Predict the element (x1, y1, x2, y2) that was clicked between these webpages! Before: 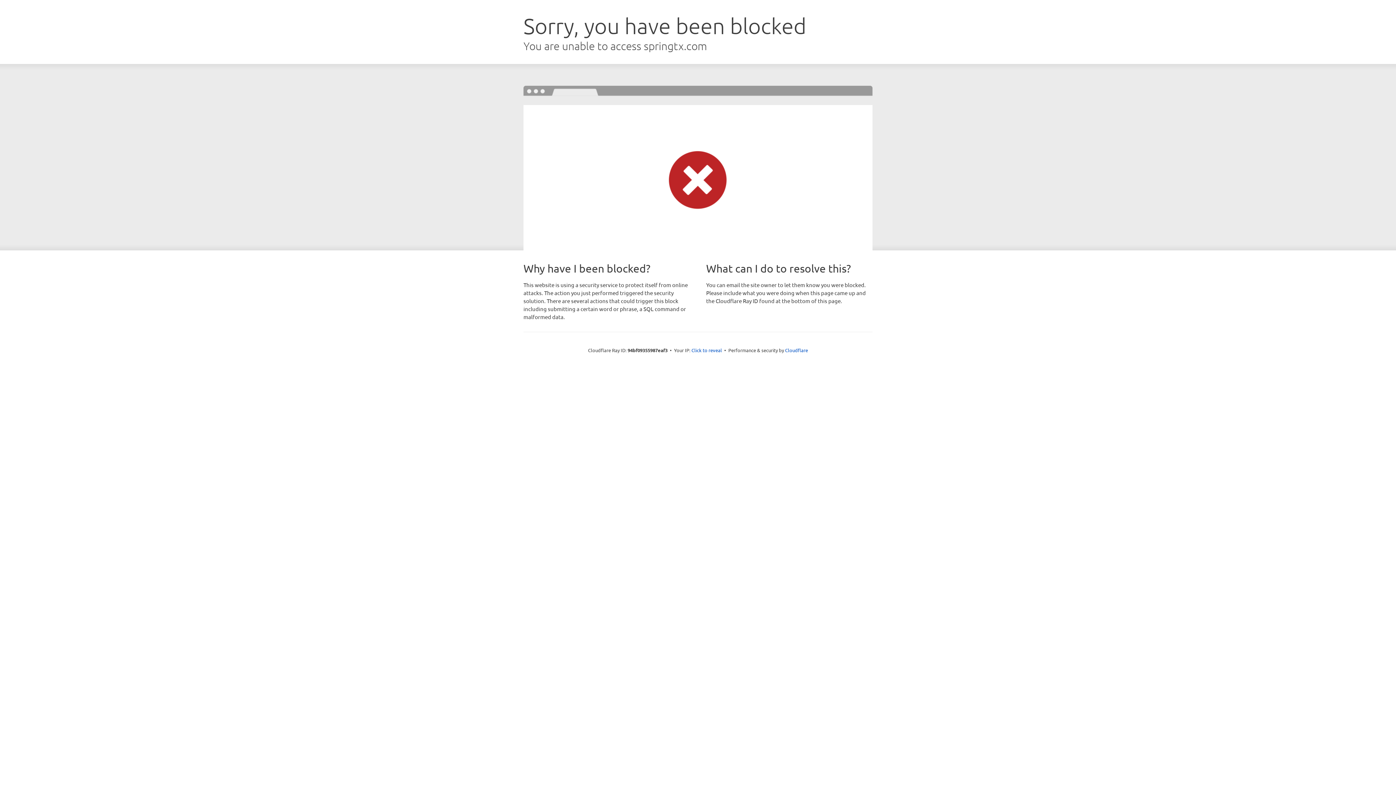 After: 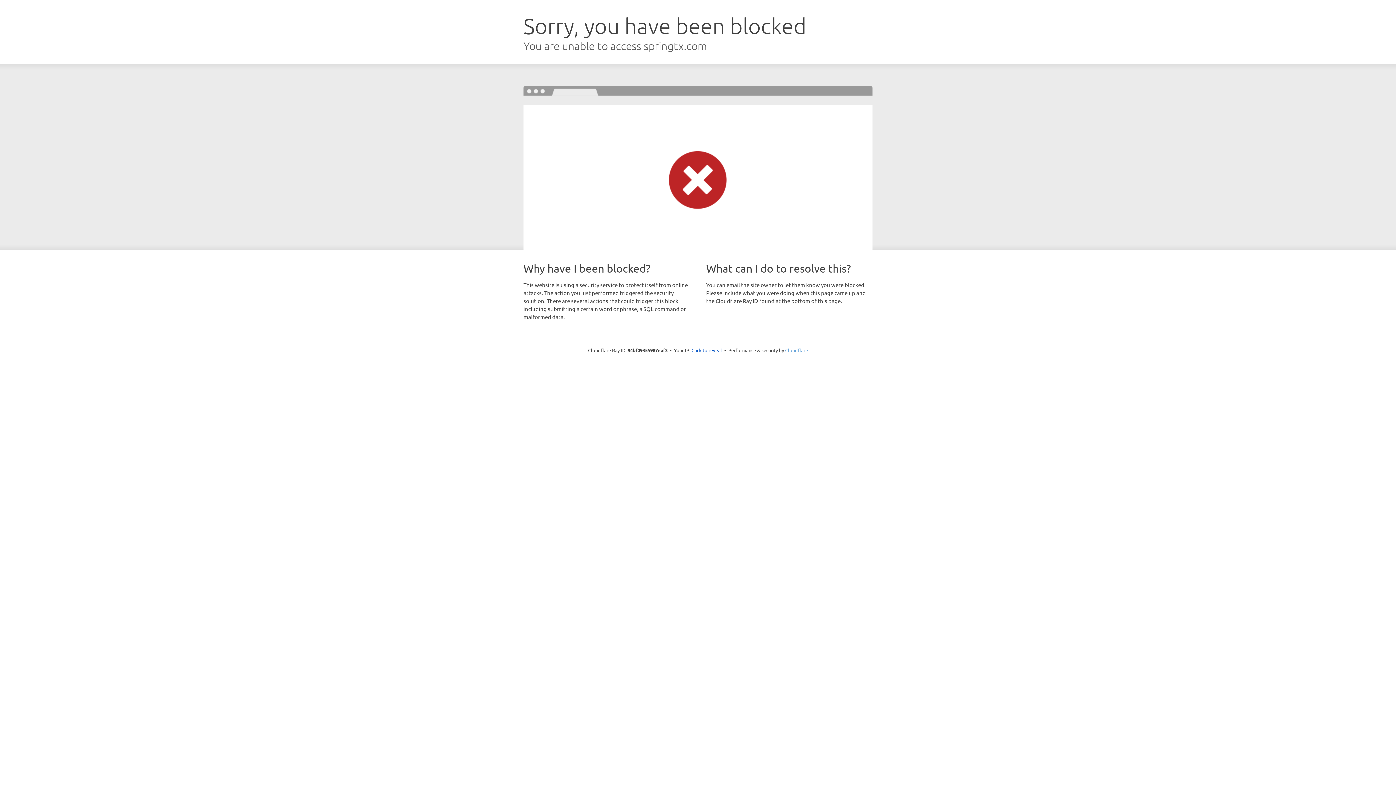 Action: bbox: (785, 347, 808, 353) label: Cloudflare